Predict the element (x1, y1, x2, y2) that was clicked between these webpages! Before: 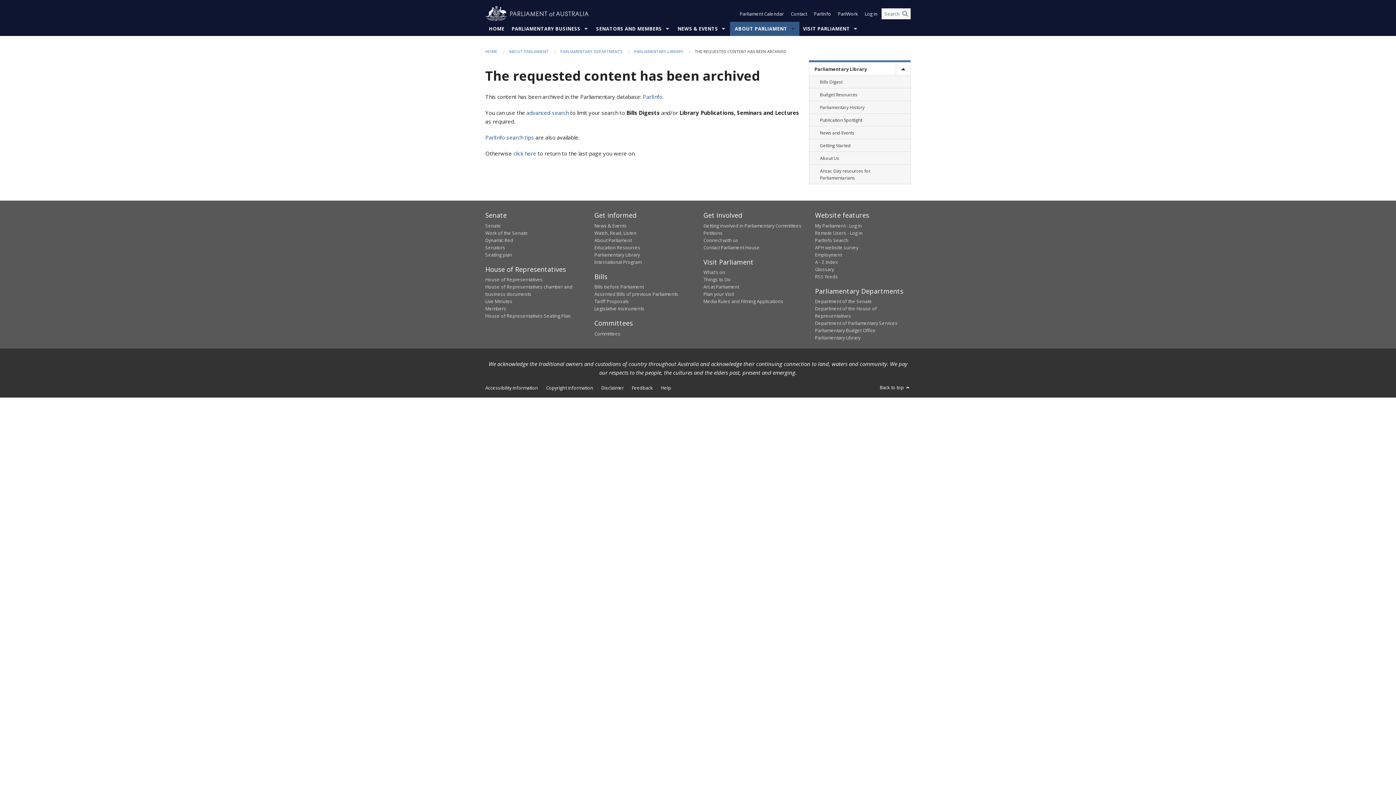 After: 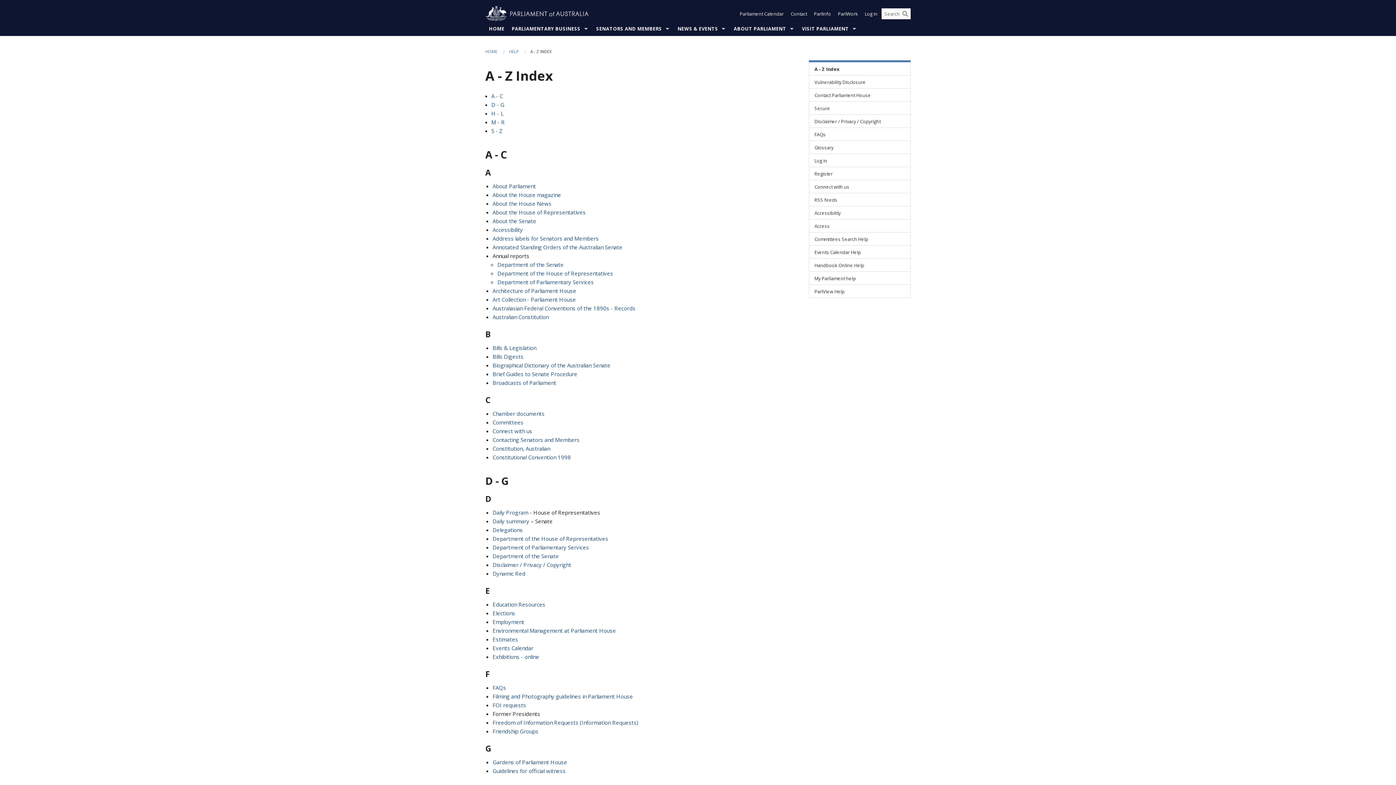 Action: bbox: (815, 258, 838, 265) label: A - Z Index